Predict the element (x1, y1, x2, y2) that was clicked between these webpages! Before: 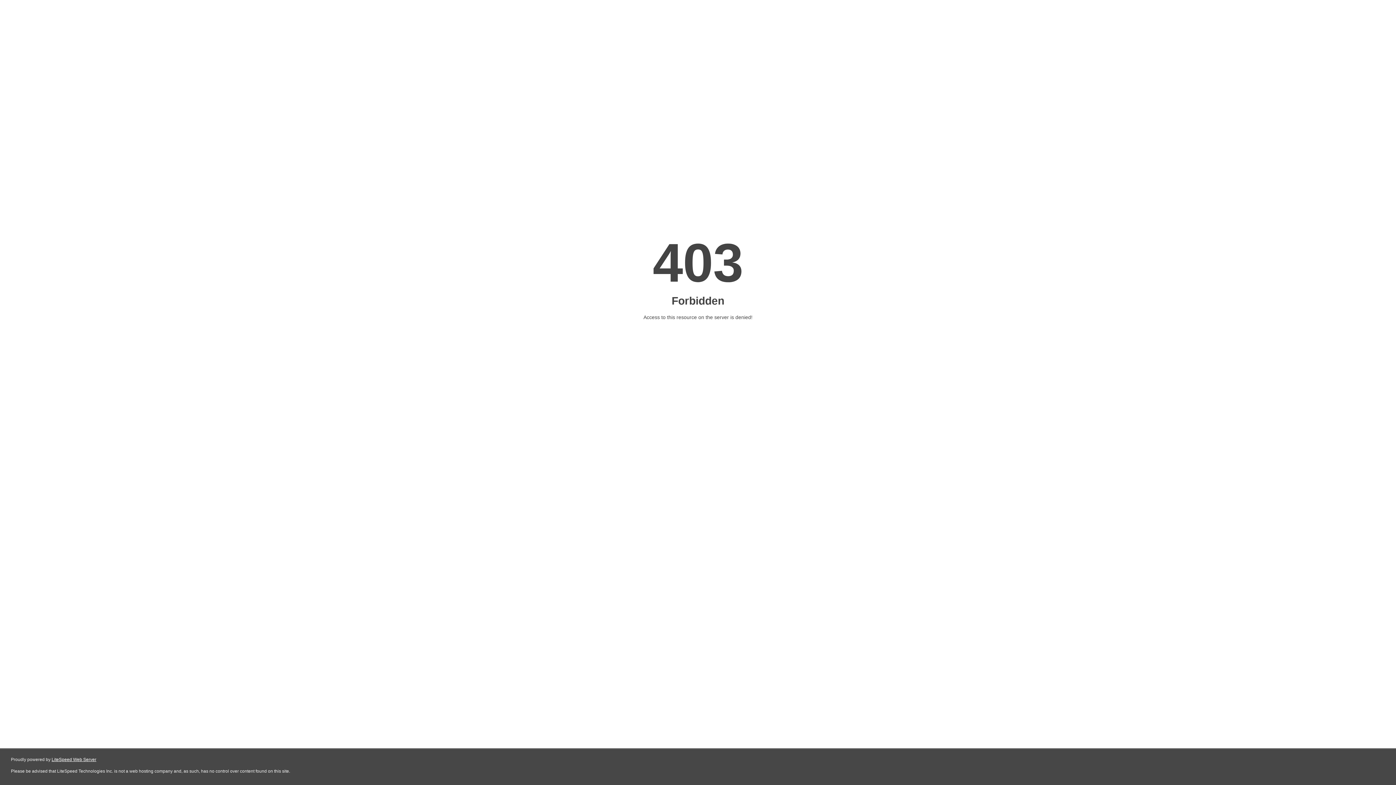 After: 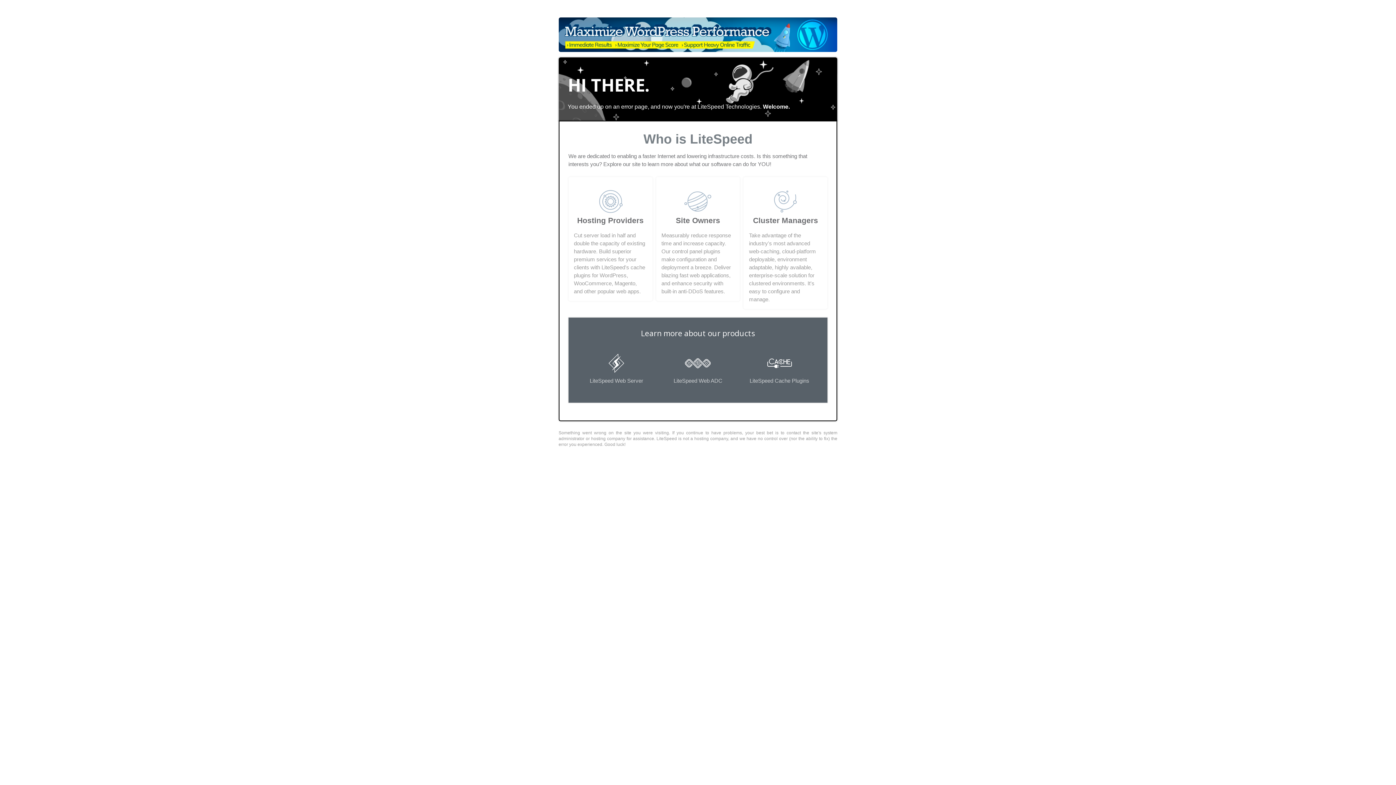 Action: label: LiteSpeed Web Server bbox: (51, 757, 96, 762)